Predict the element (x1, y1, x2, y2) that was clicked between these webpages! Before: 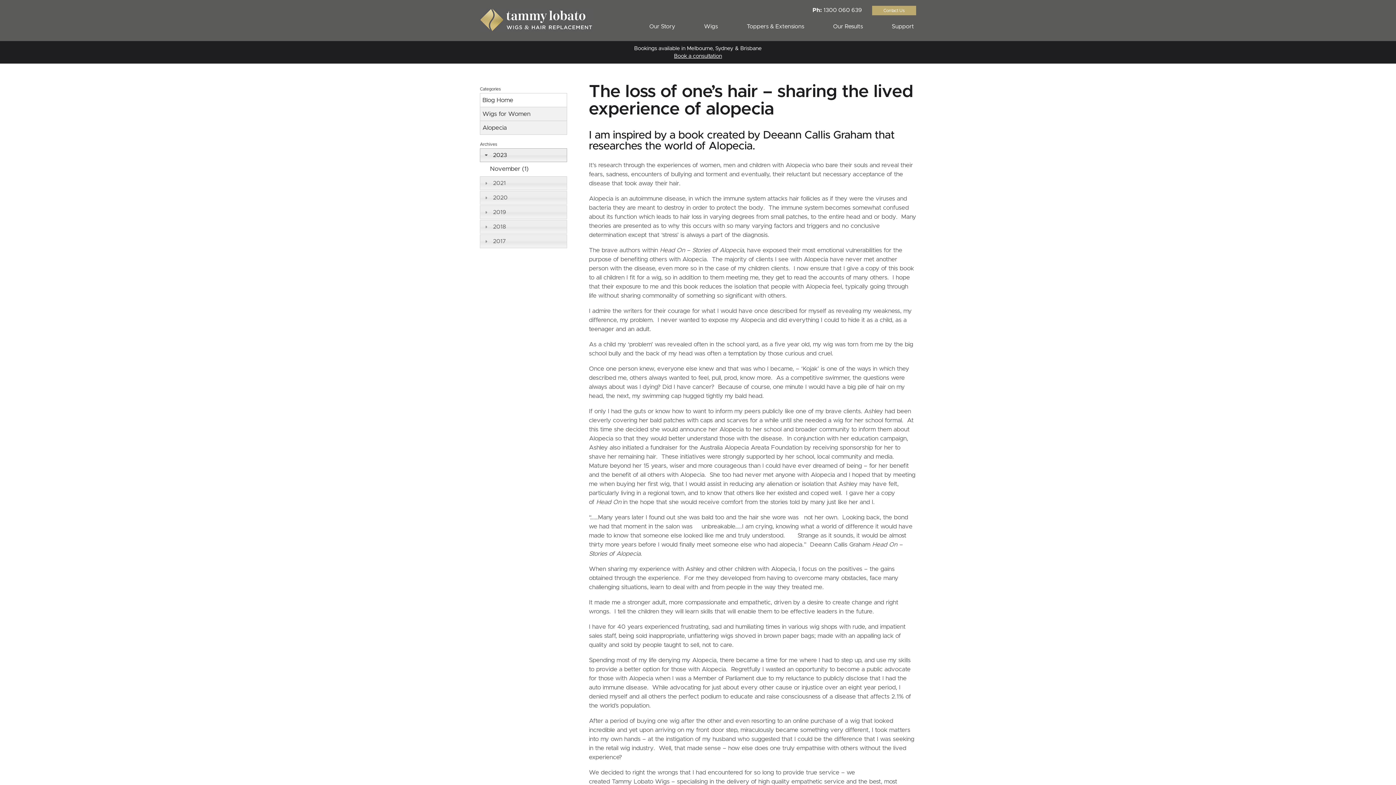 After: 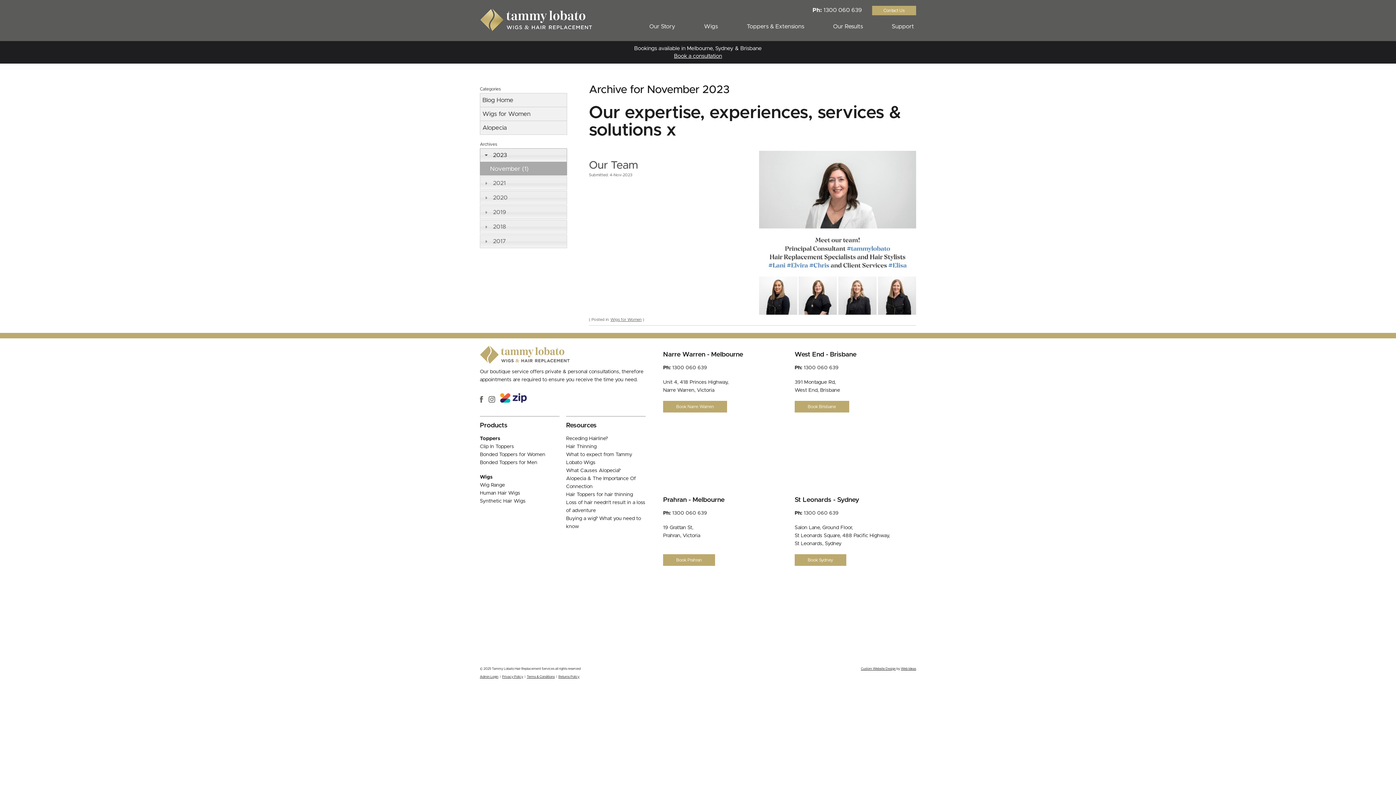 Action: label: November (1) bbox: (480, 162, 567, 175)